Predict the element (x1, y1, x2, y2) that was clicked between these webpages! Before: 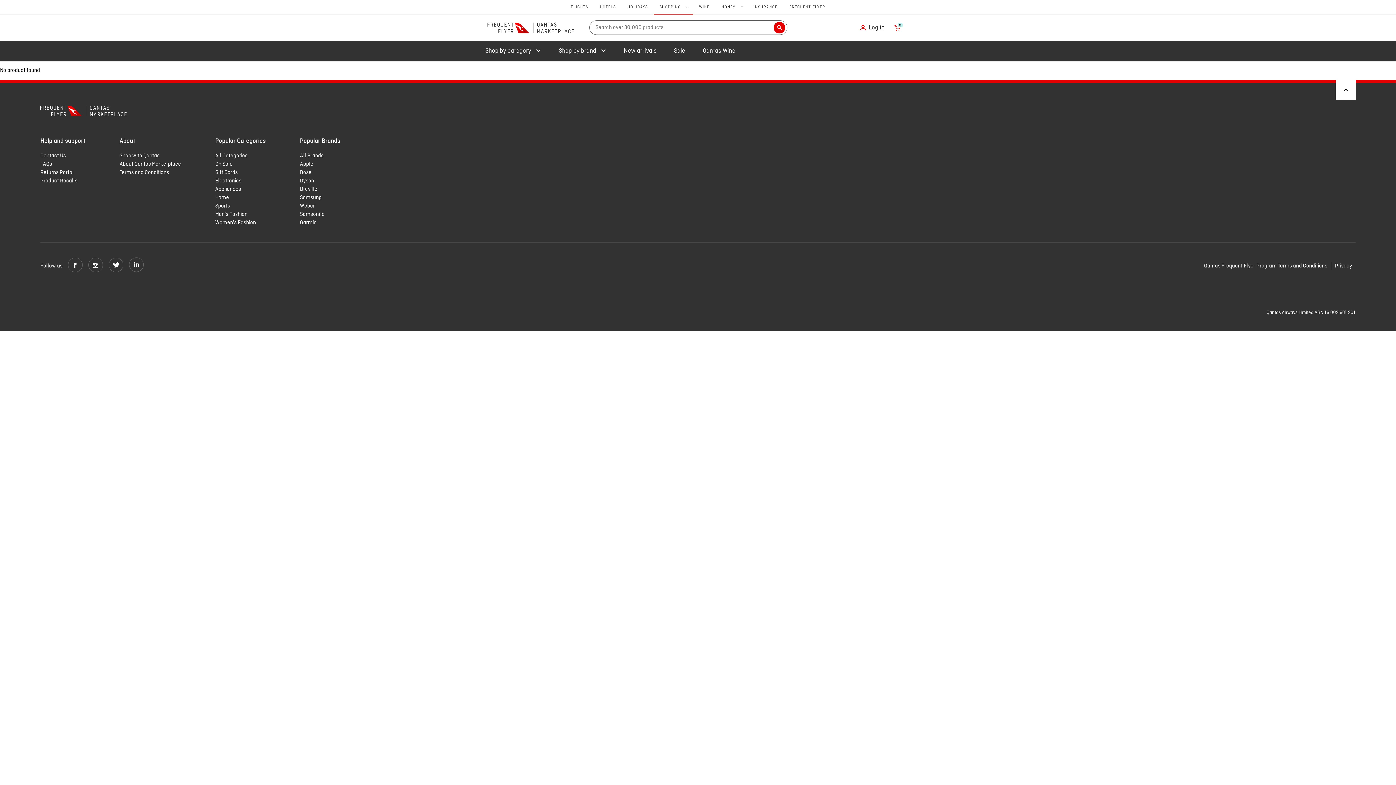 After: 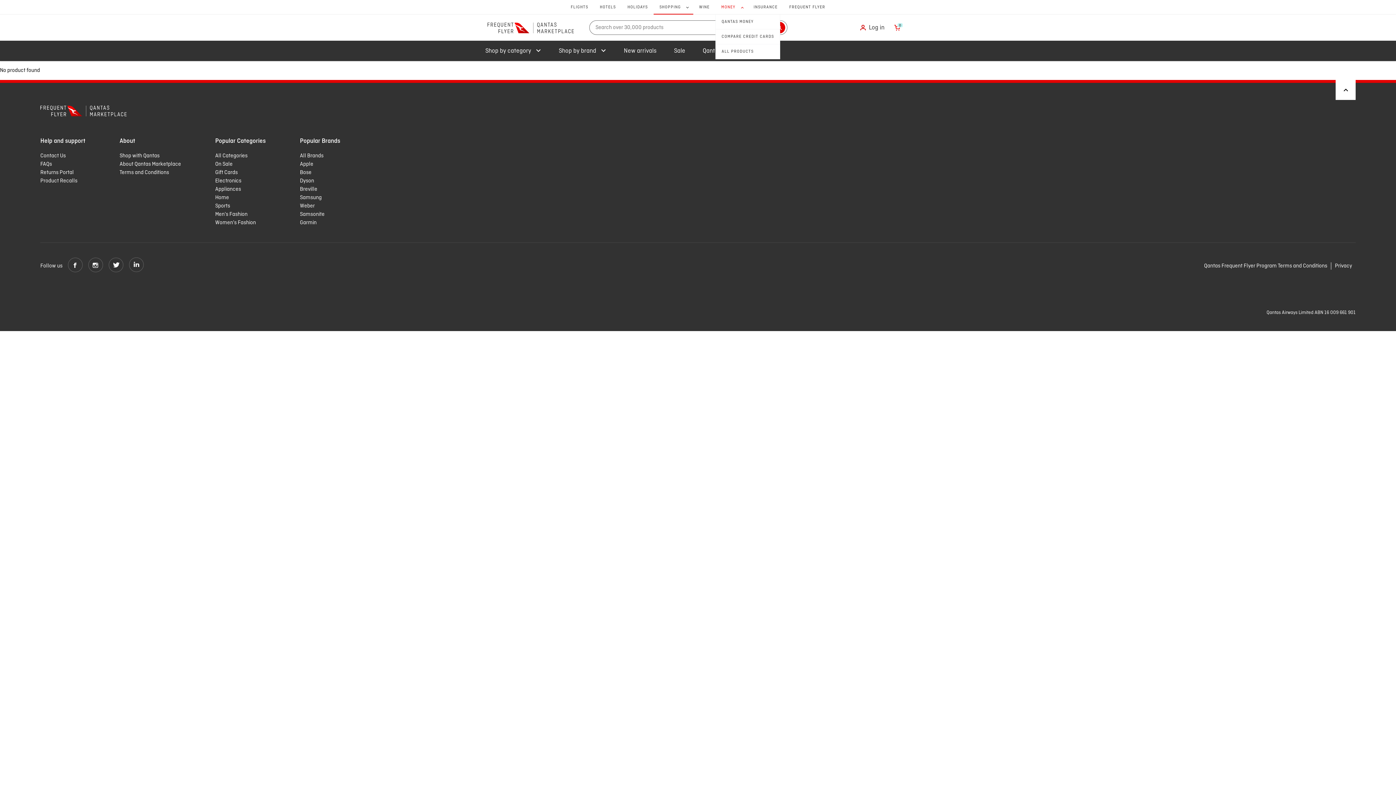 Action: bbox: (715, 0, 748, 14) label: MONEY